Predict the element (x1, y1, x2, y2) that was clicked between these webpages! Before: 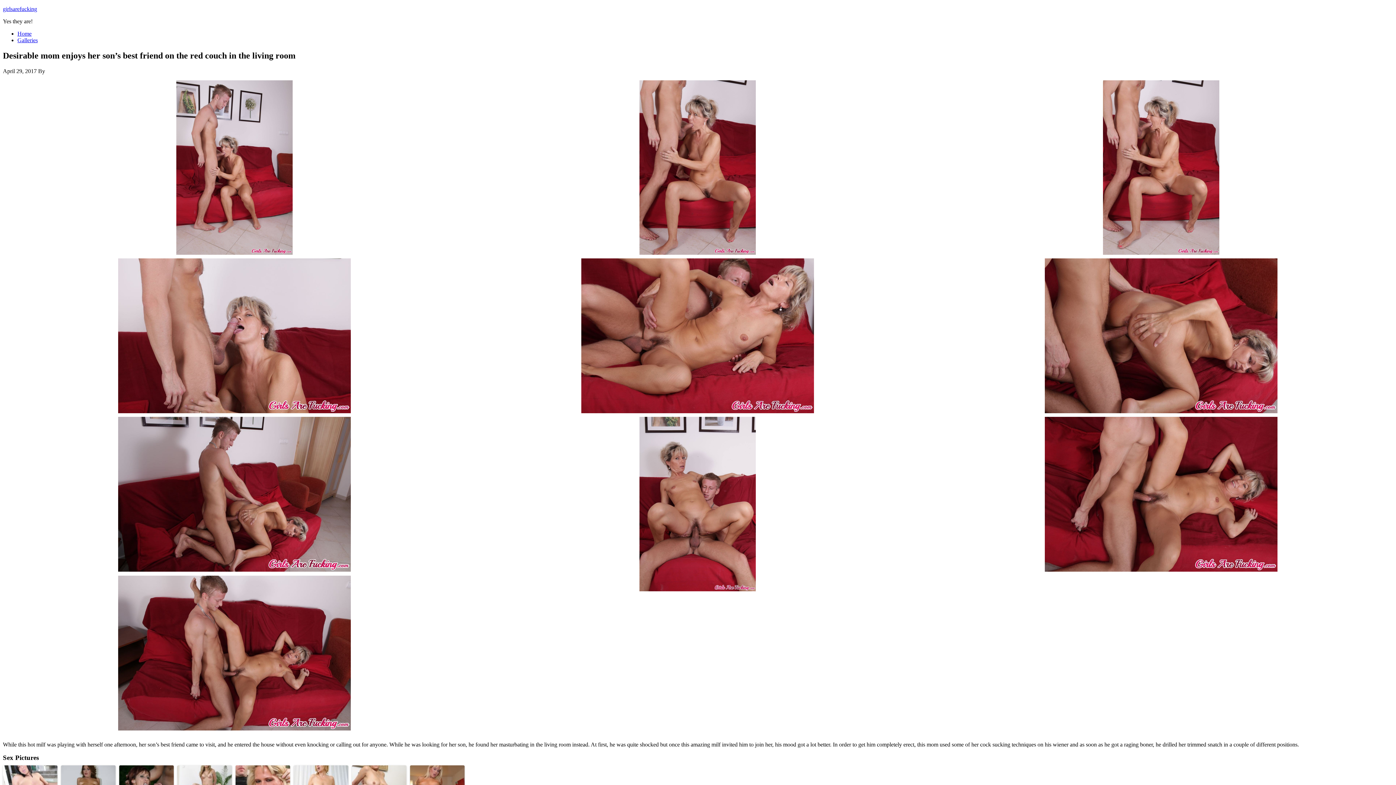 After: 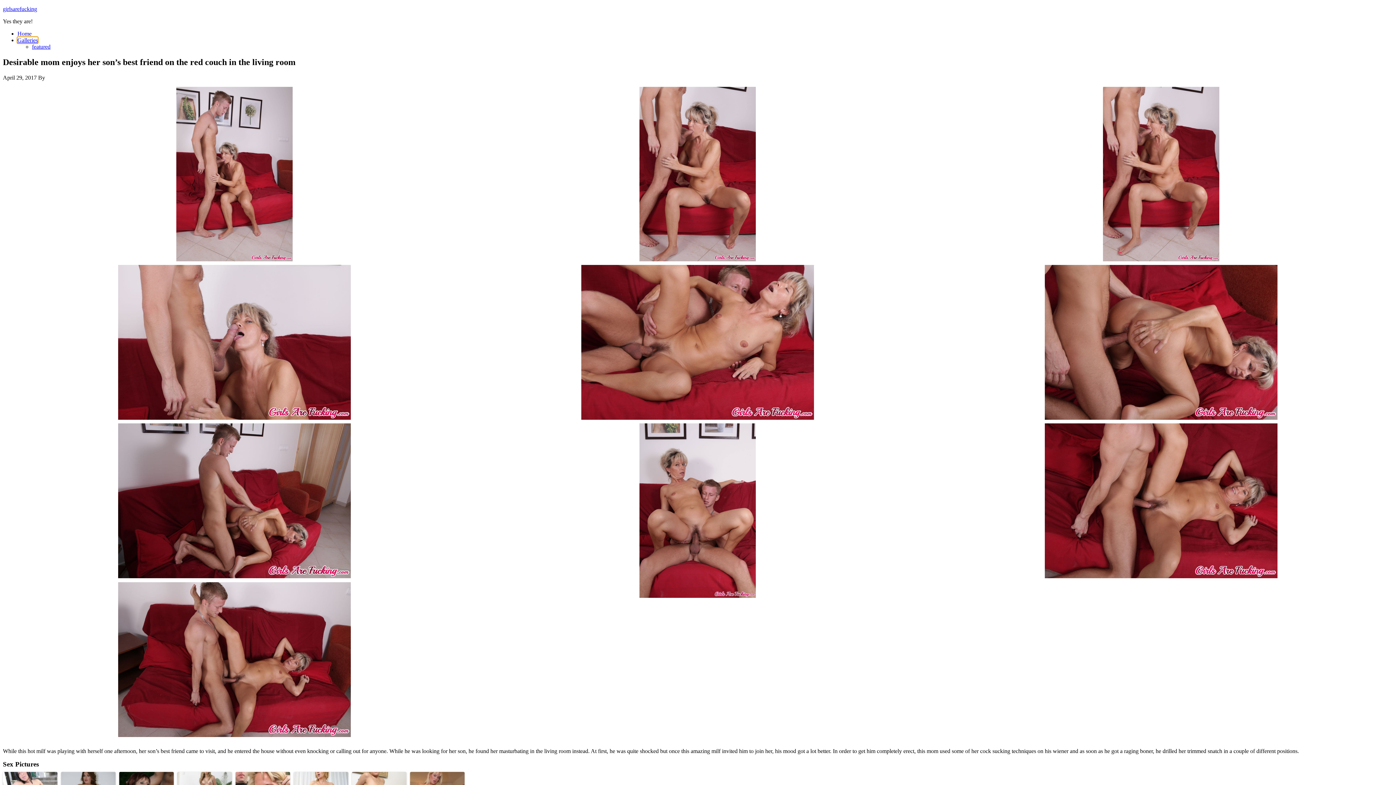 Action: label: Galleries bbox: (17, 37, 37, 43)